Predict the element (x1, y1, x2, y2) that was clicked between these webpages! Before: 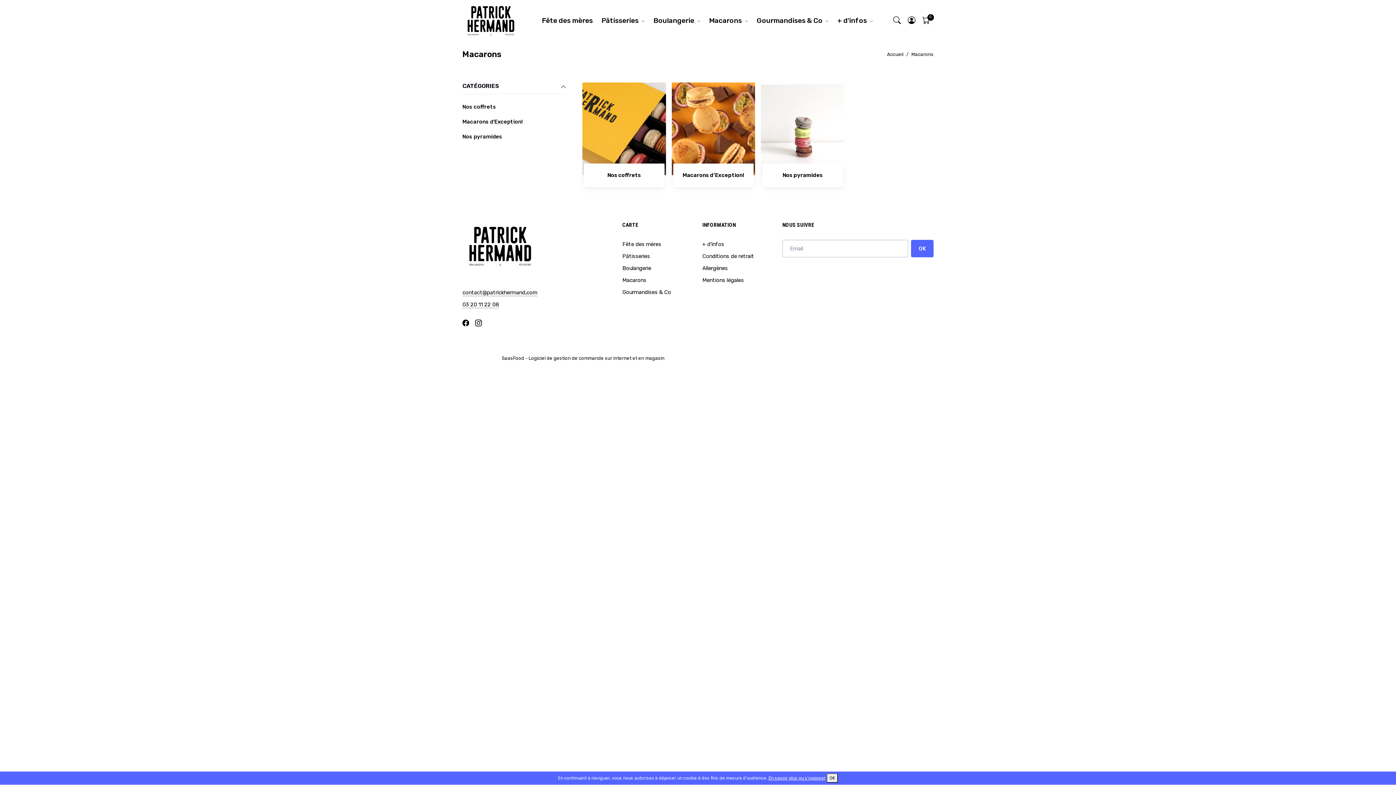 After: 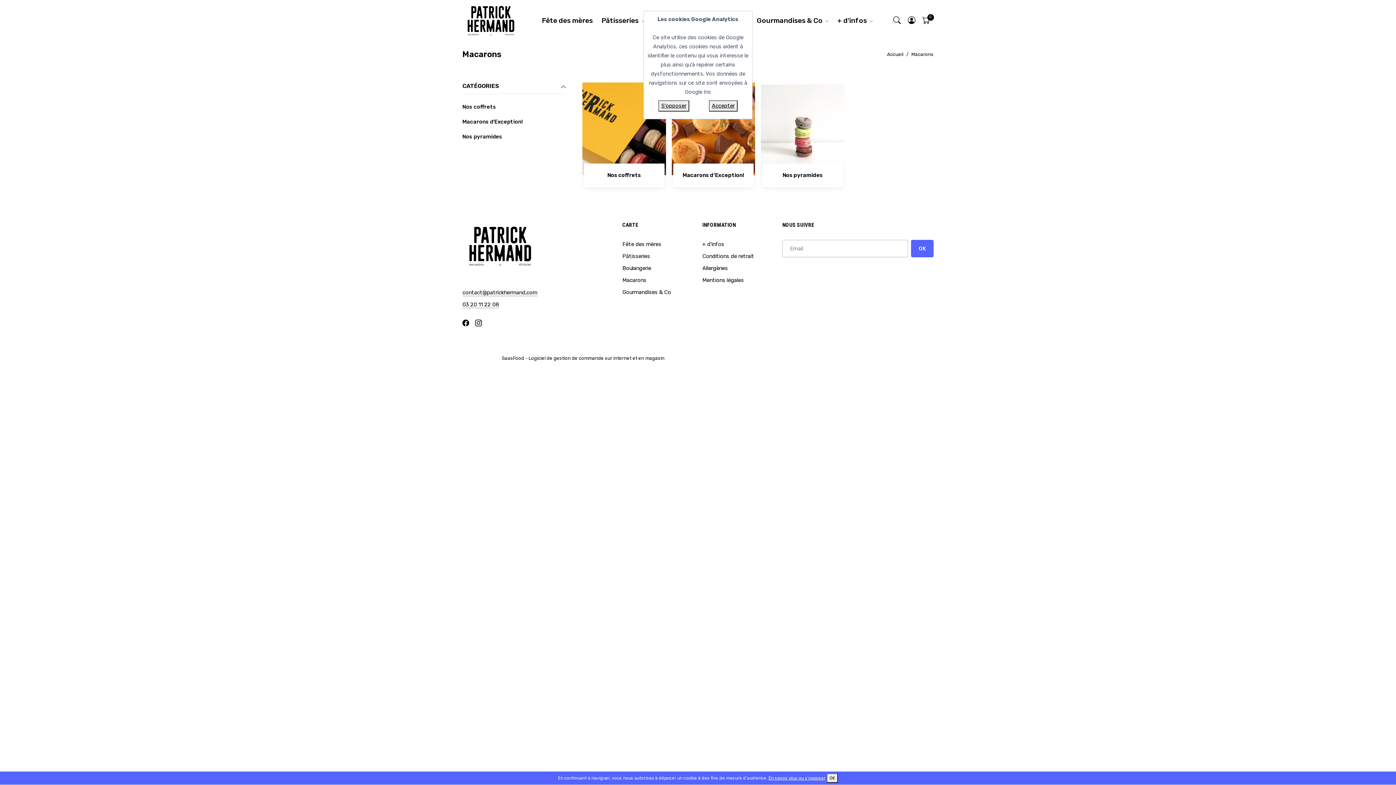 Action: label: En savoir plus ou s'opposer bbox: (768, 776, 825, 781)